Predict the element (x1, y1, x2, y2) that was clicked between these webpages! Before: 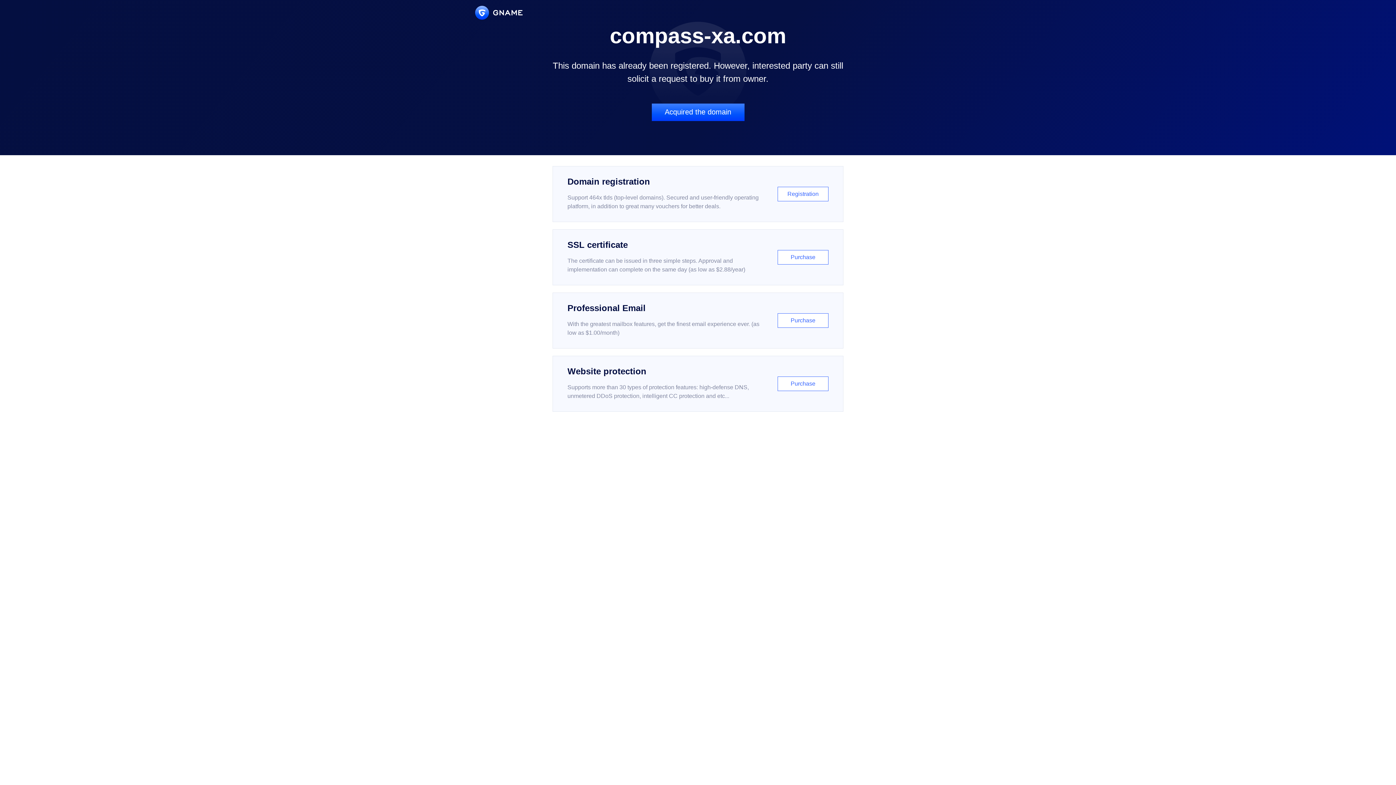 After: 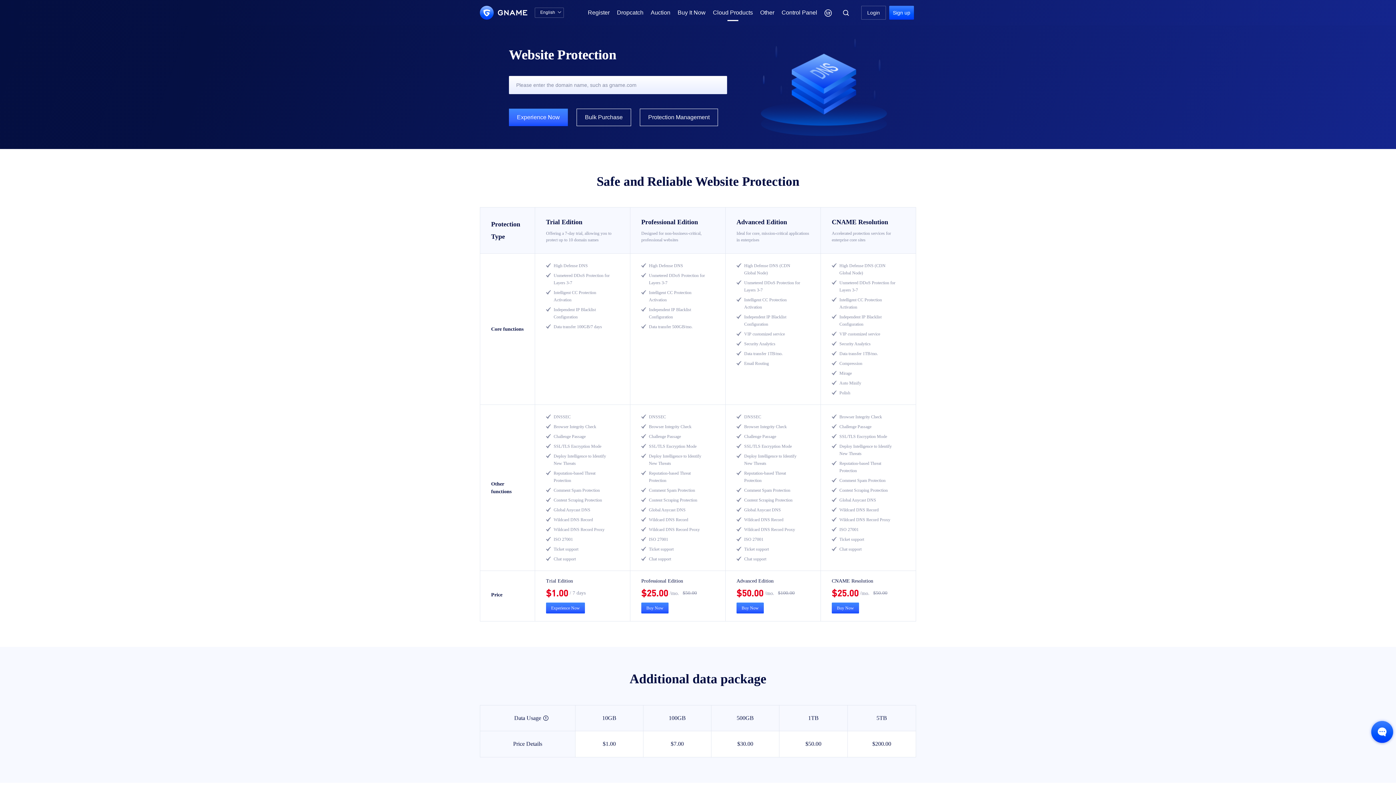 Action: label: Website protection

Supports more than 30 types of protection features: high-defense DNS, unmetered DDoS protection, intelligent CC protection and etc...

Purchase bbox: (552, 356, 843, 412)